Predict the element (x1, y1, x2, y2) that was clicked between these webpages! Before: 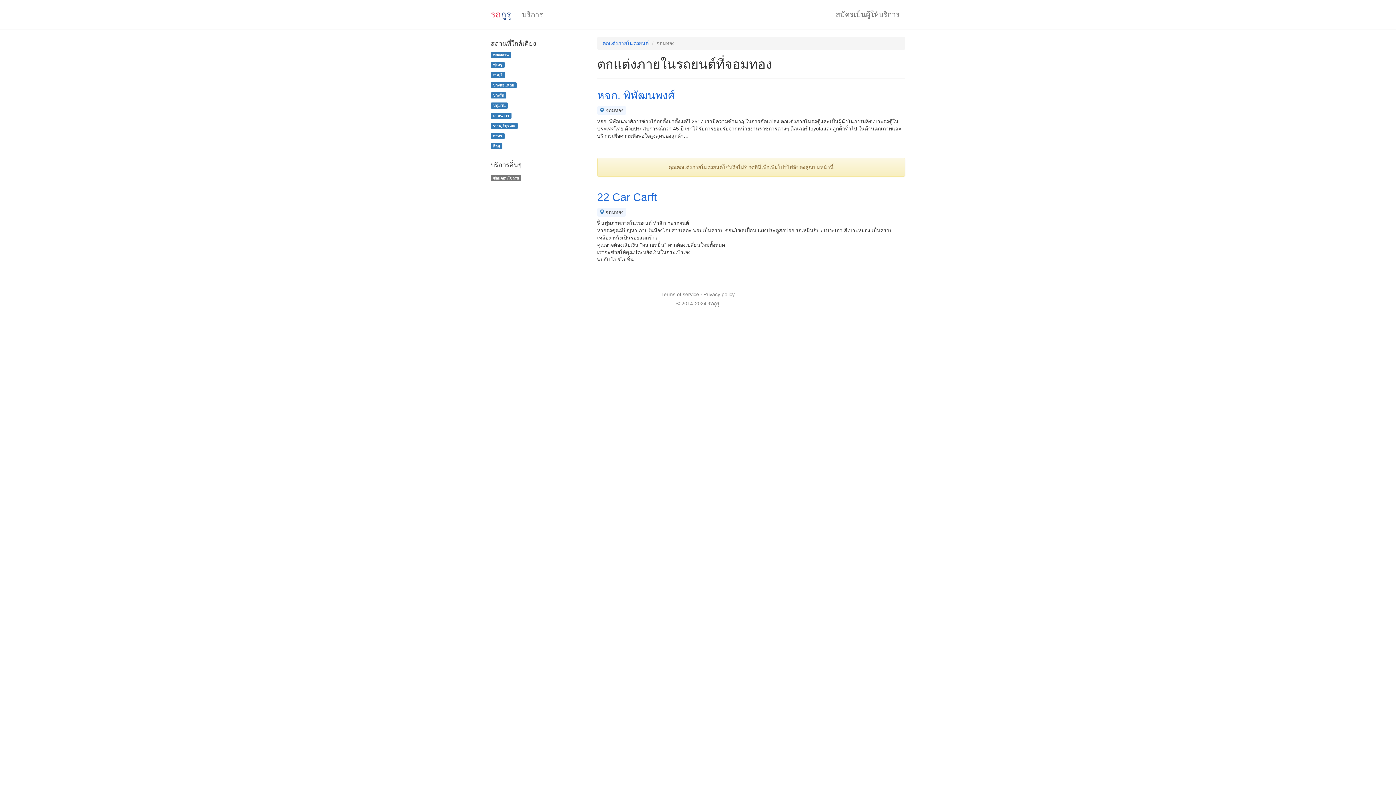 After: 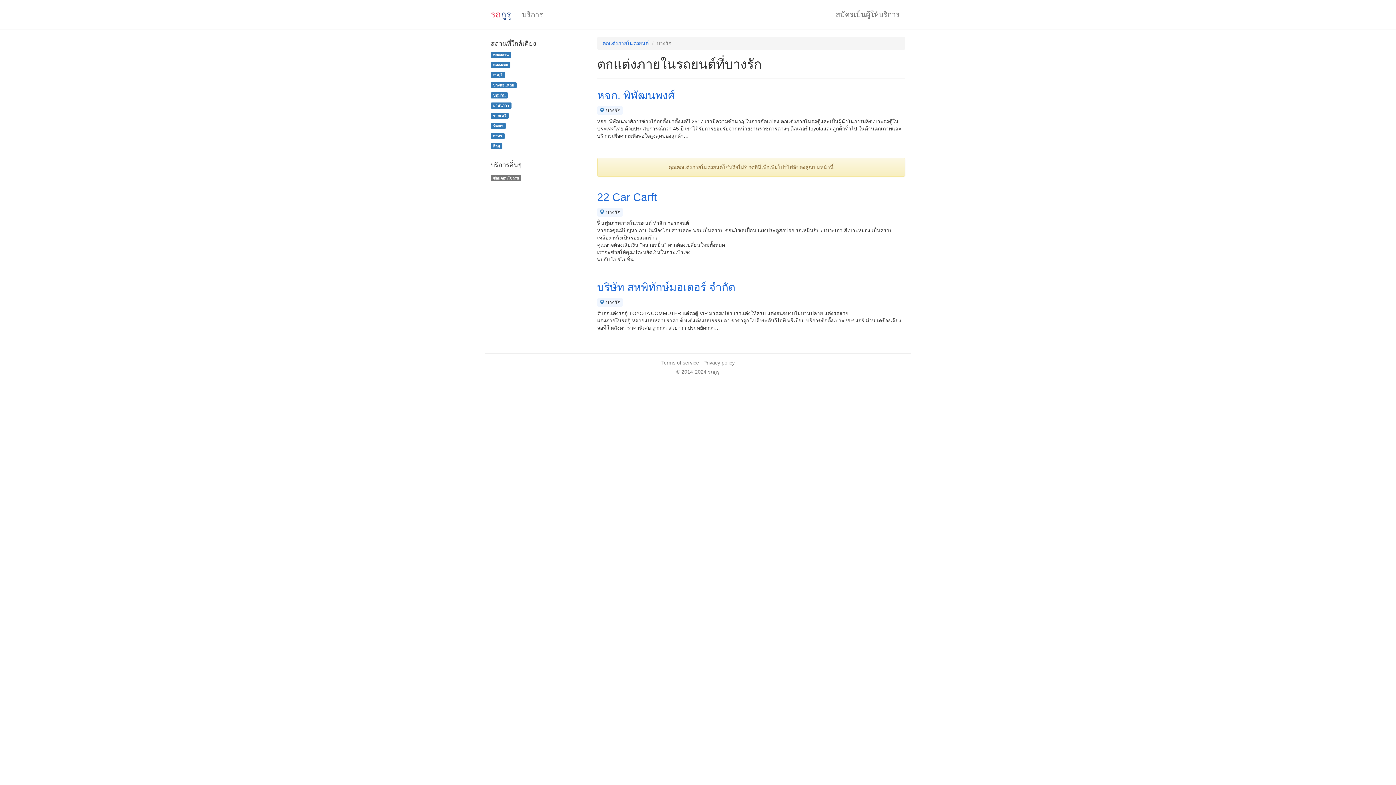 Action: bbox: (490, 92, 506, 98) label: บางรัก